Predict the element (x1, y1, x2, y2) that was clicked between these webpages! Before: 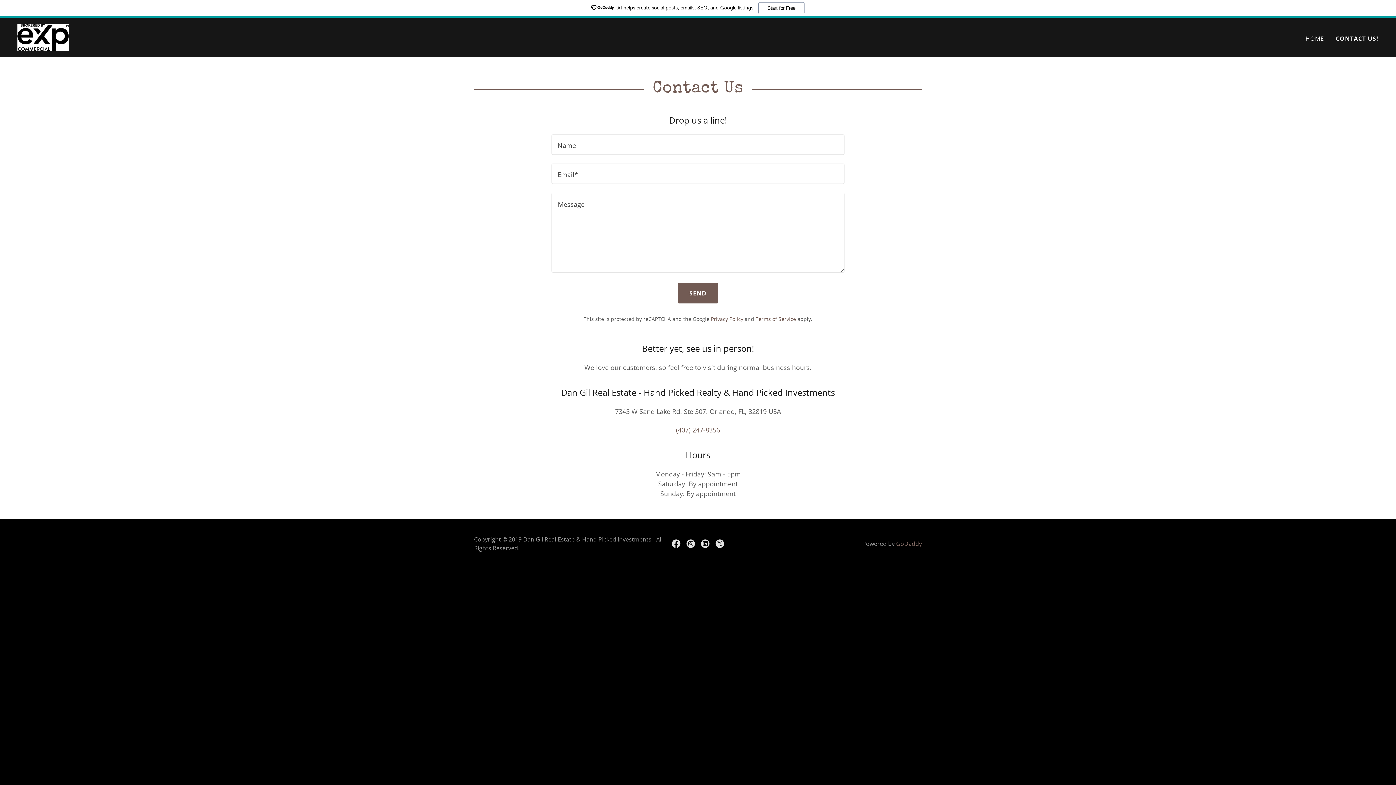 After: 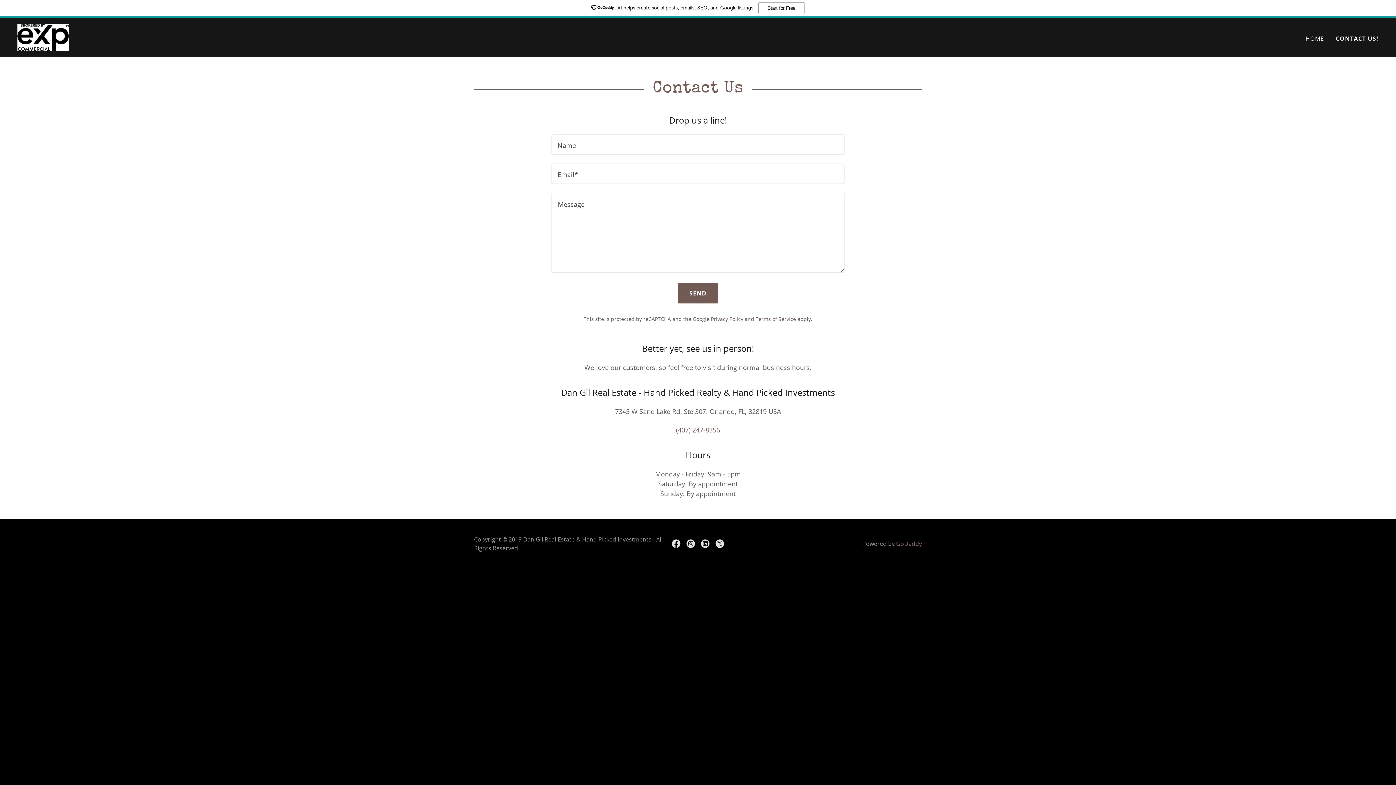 Action: label: LinkedIn Social Link bbox: (698, 518, 712, 533)